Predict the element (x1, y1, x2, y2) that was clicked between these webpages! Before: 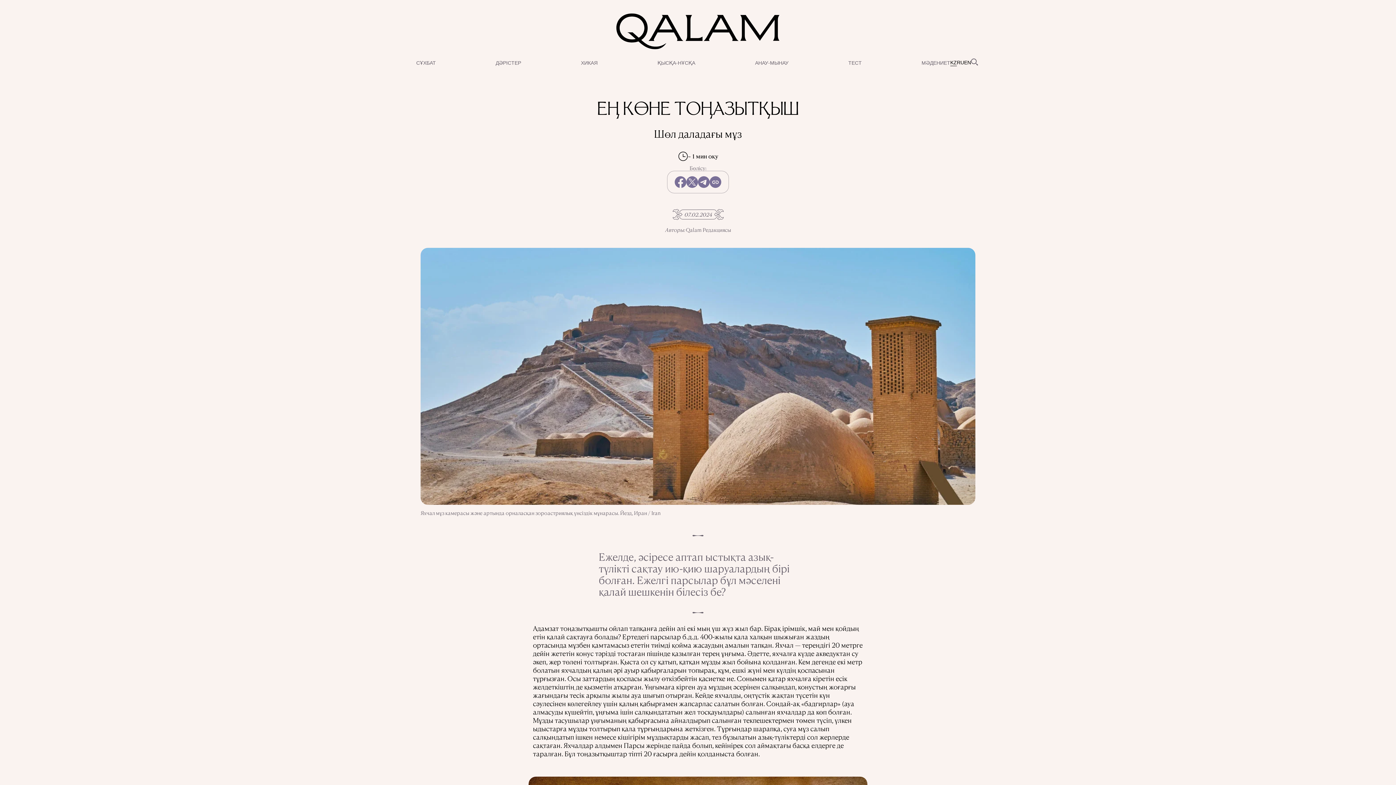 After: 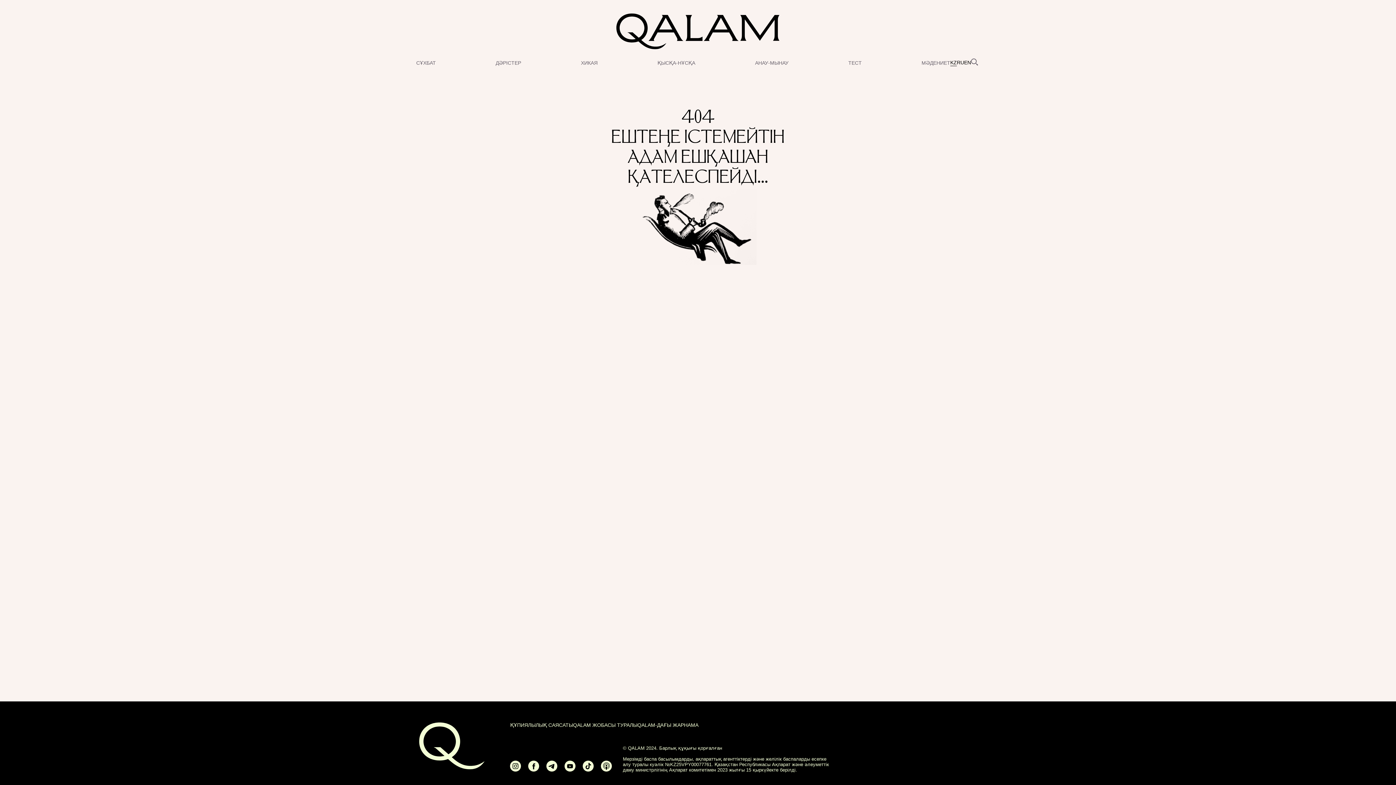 Action: label: Qalam Редакциясы bbox: (686, 226, 731, 233)